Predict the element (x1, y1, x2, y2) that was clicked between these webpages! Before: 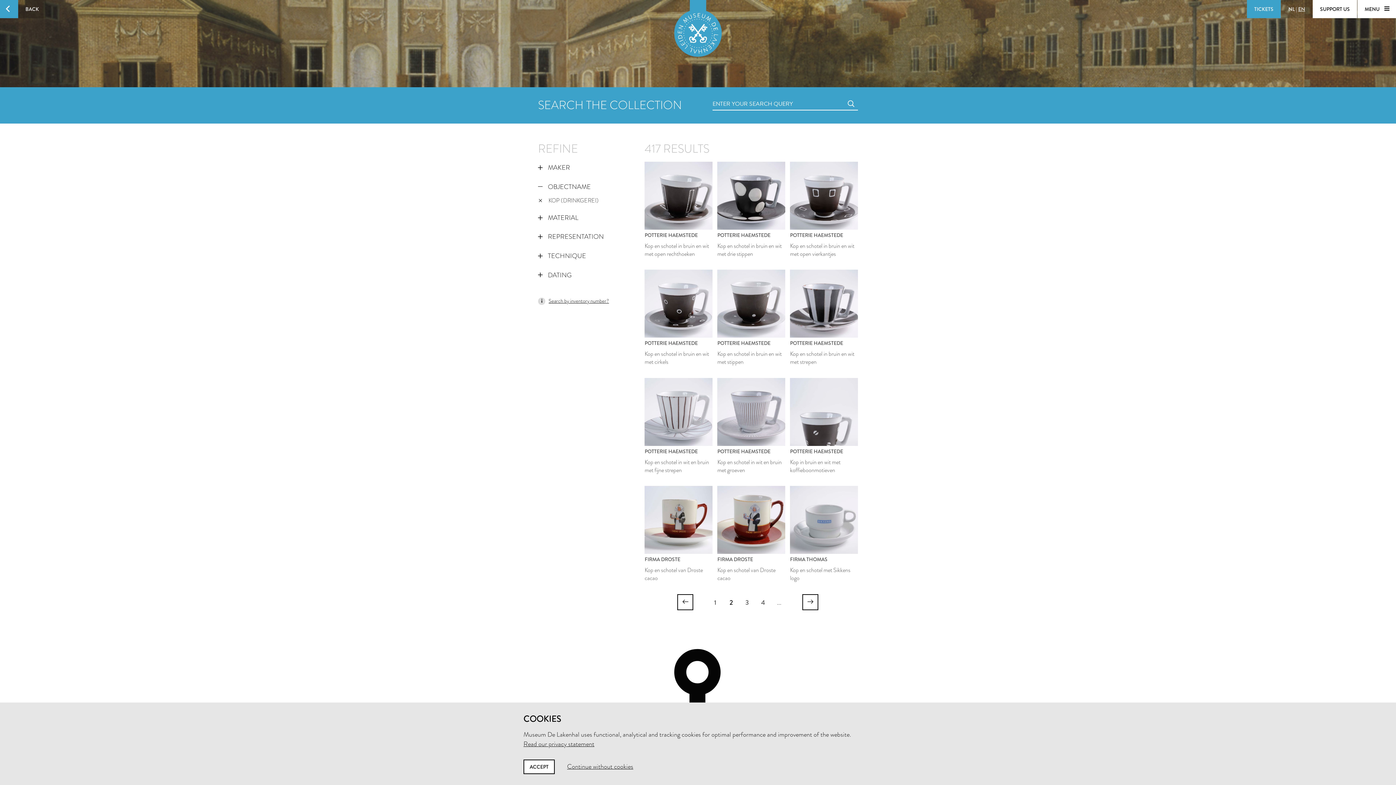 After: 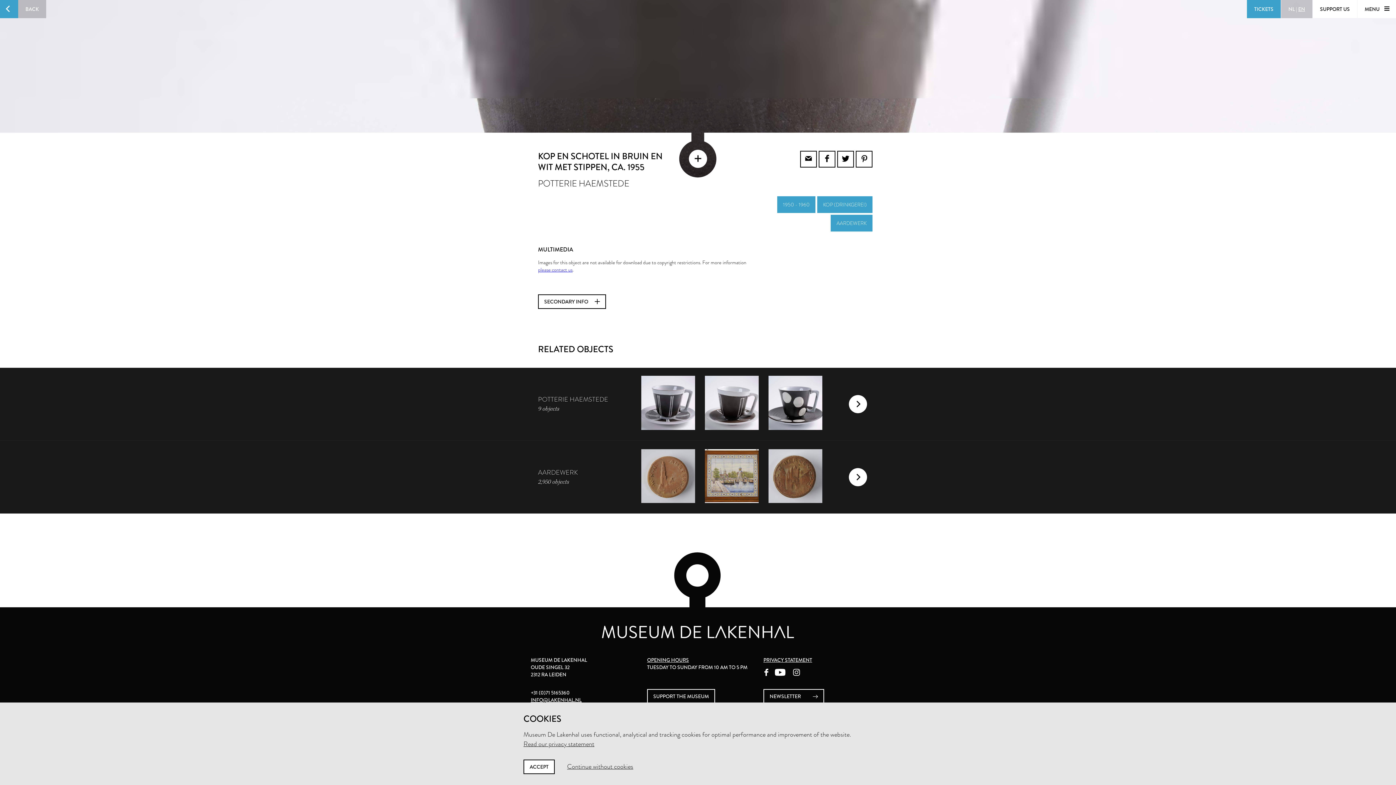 Action: label: POTTERIE HAEMSTEDE

Kop en schotel in bruin en wit met stippen bbox: (717, 269, 785, 367)